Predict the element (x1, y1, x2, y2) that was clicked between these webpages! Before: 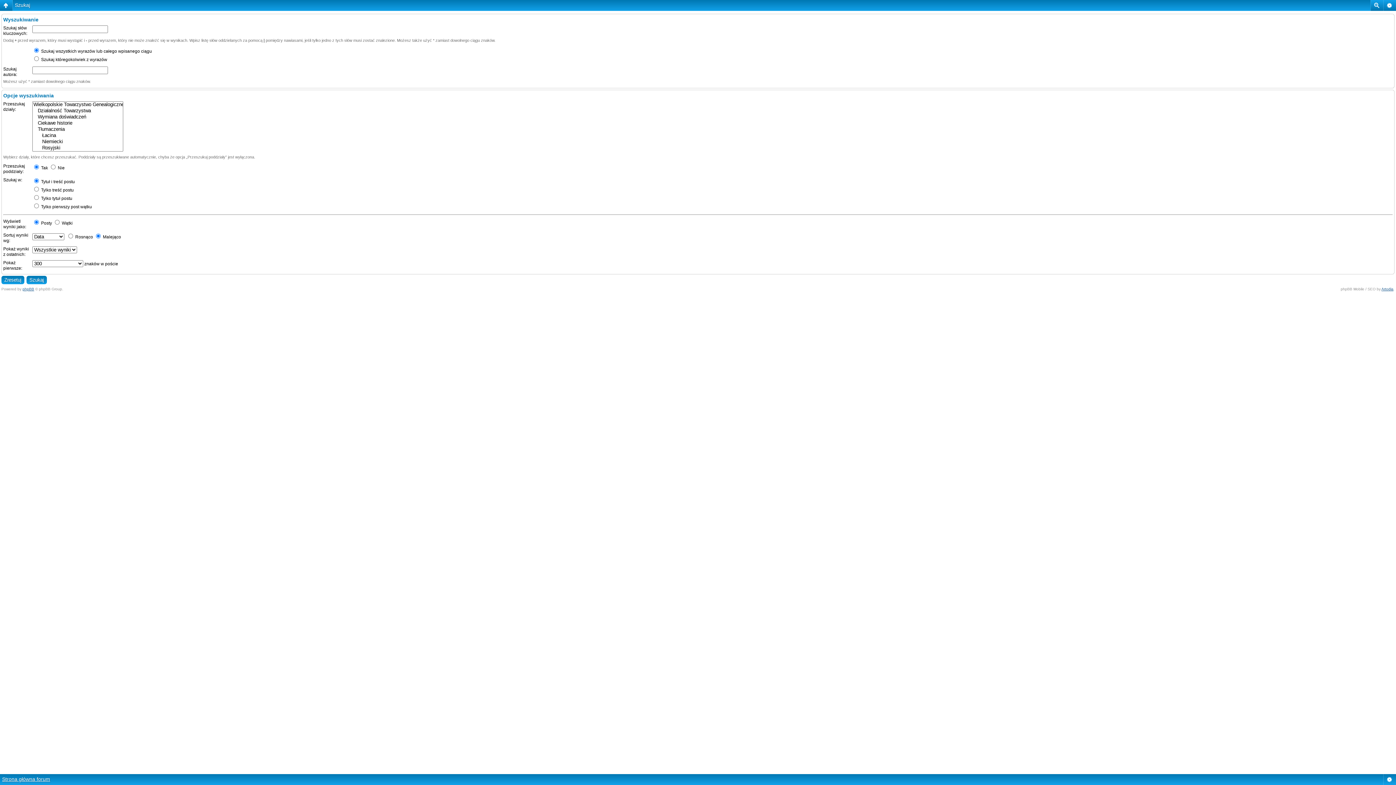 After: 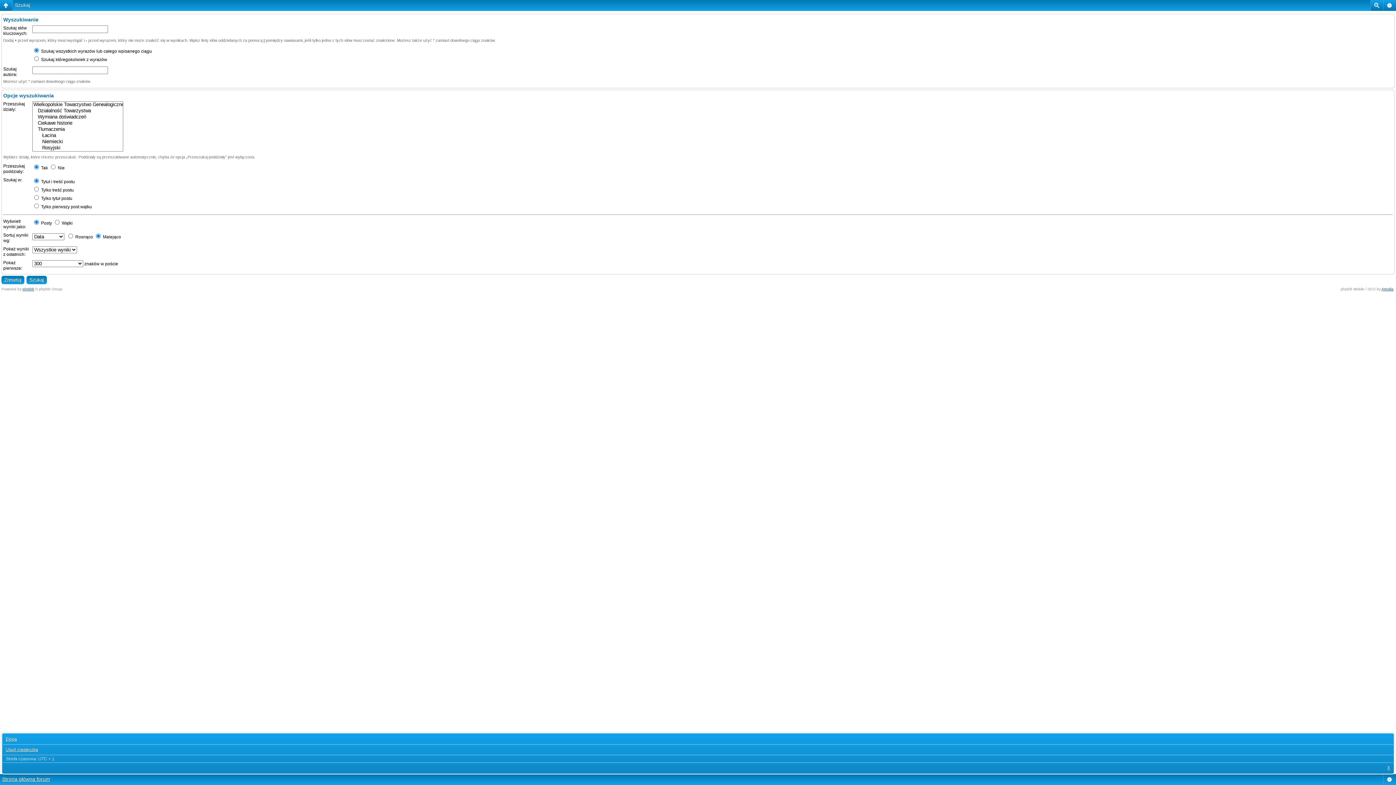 Action: bbox: (1383, 774, 1396, 785)